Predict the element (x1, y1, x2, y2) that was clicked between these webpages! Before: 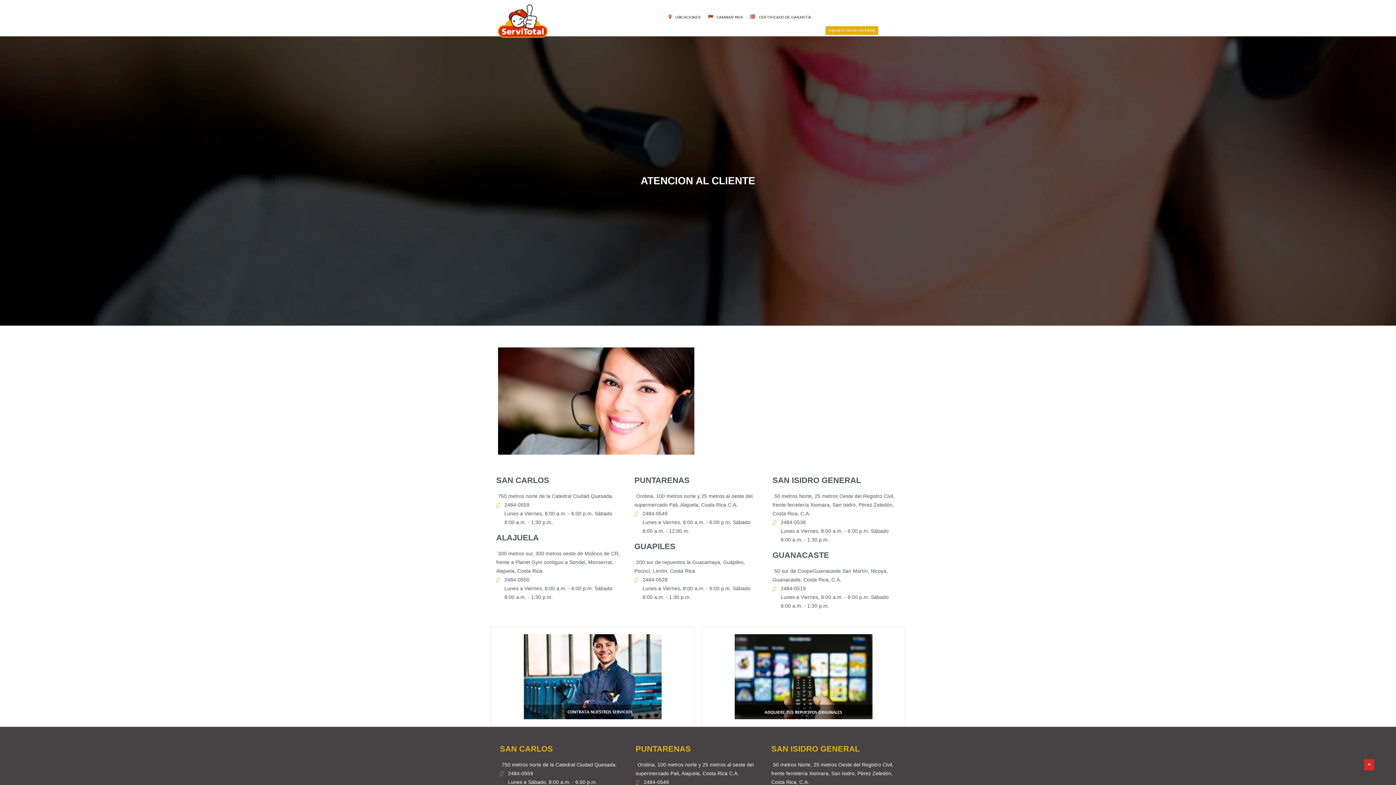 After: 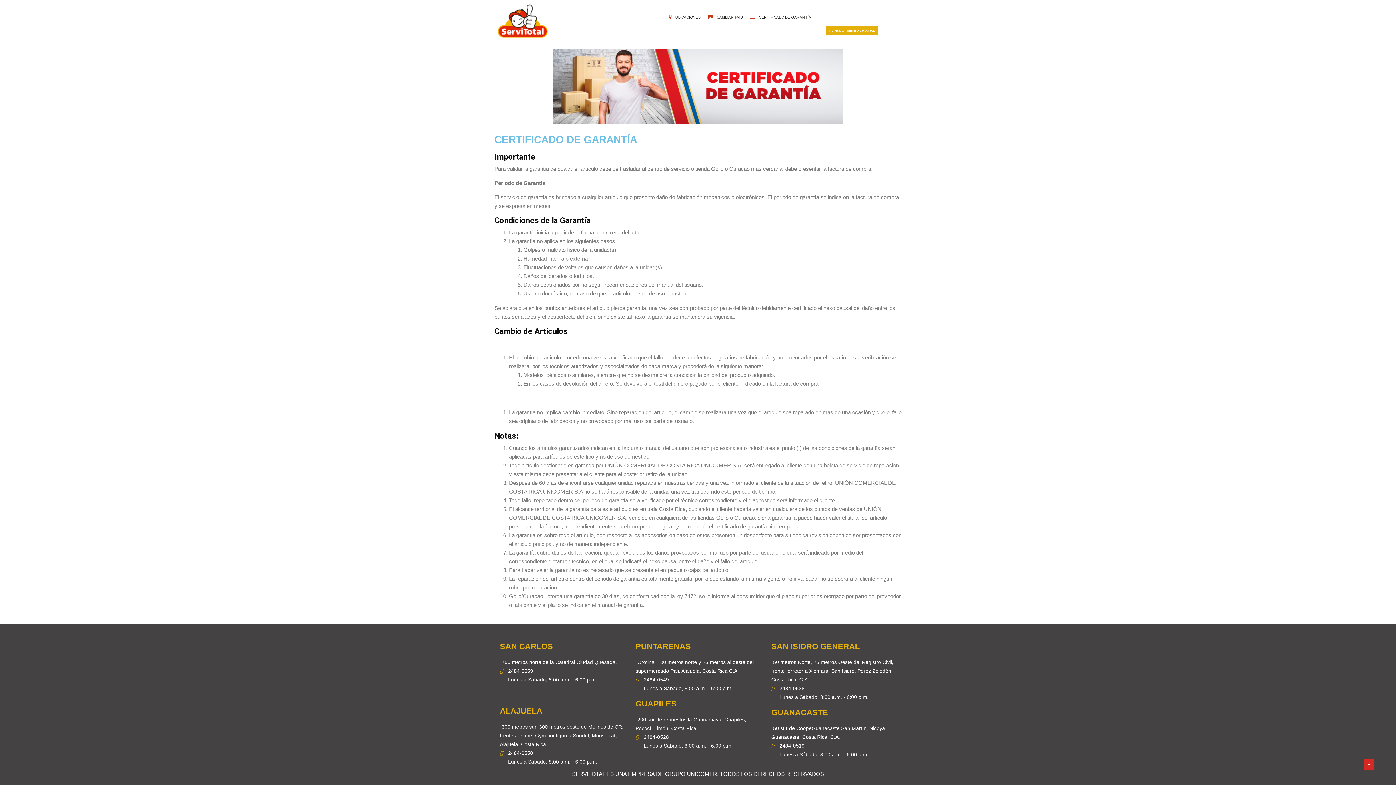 Action: label: CERTIFICADO DE GARANTÍA bbox: (750, 15, 811, 19)